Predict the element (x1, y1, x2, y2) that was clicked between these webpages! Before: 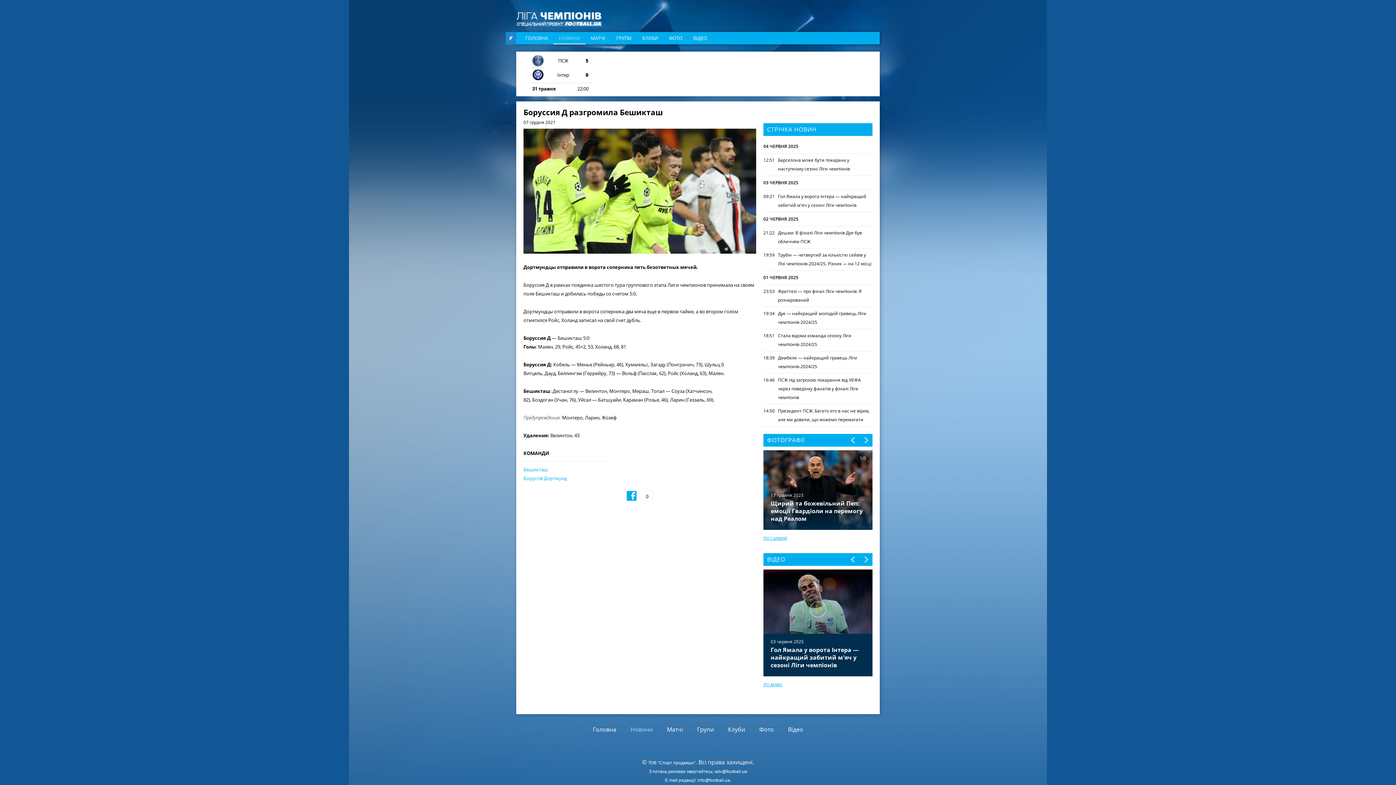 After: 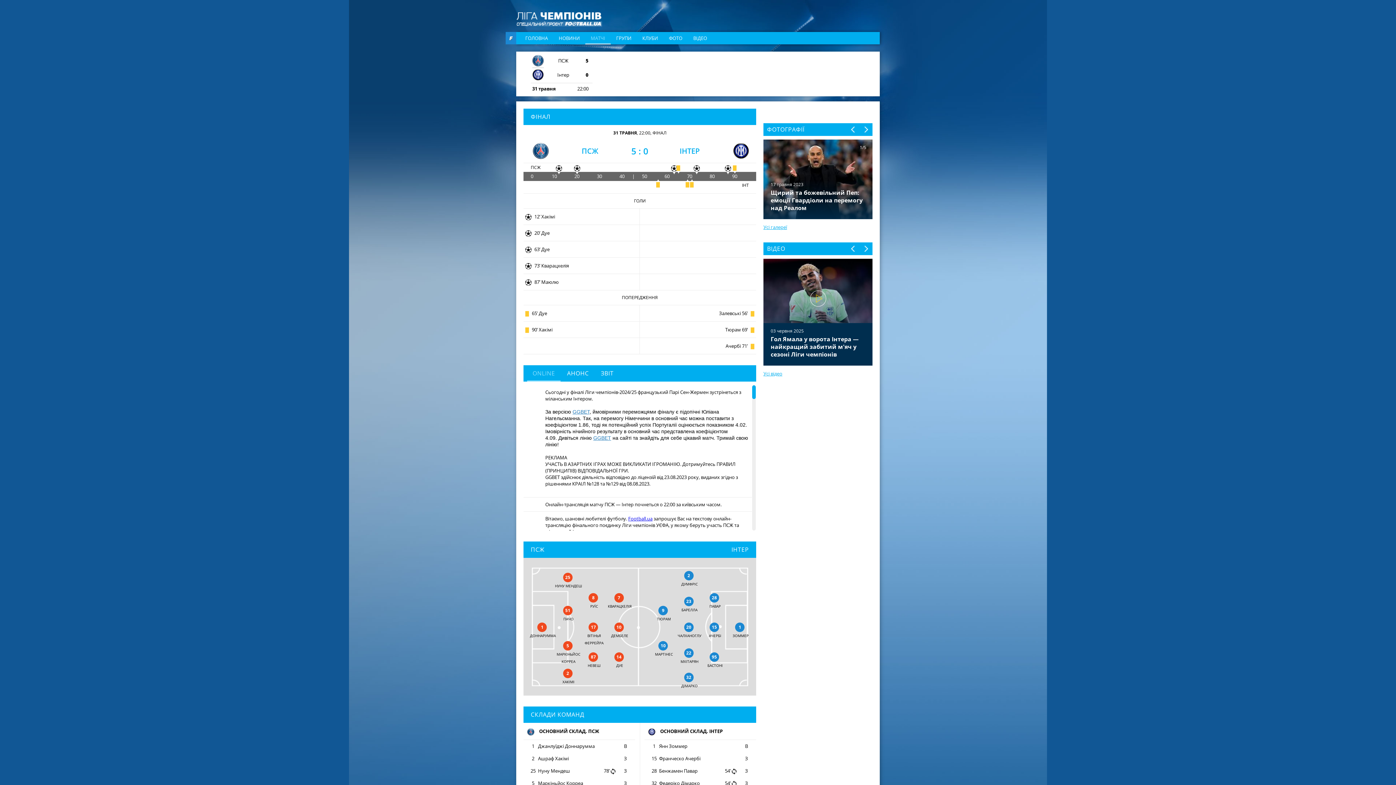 Action: bbox: (530, 53, 592, 95) label: ПСЖ
5
Інтер
0
31 травня
22:00